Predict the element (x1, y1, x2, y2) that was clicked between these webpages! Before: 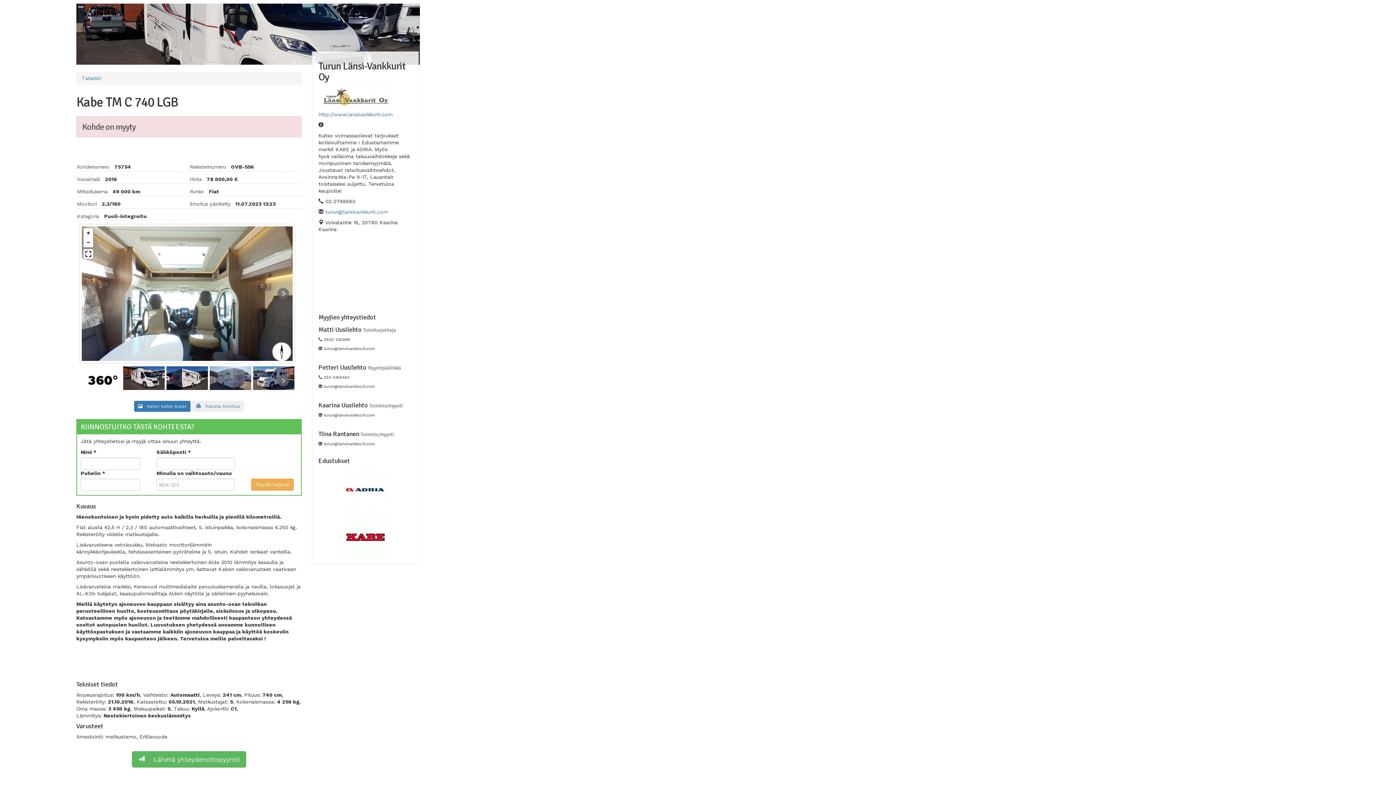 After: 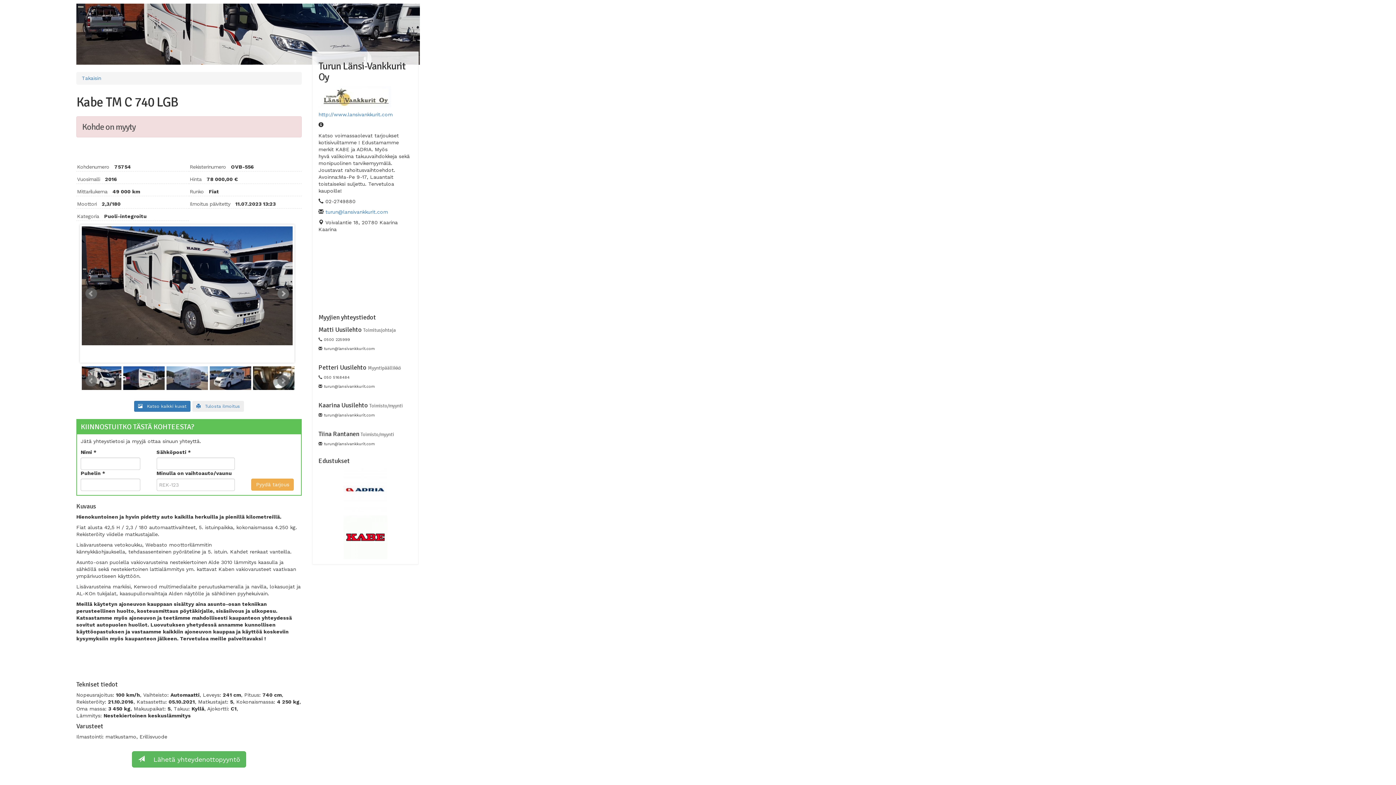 Action: bbox: (277, 288, 289, 299)